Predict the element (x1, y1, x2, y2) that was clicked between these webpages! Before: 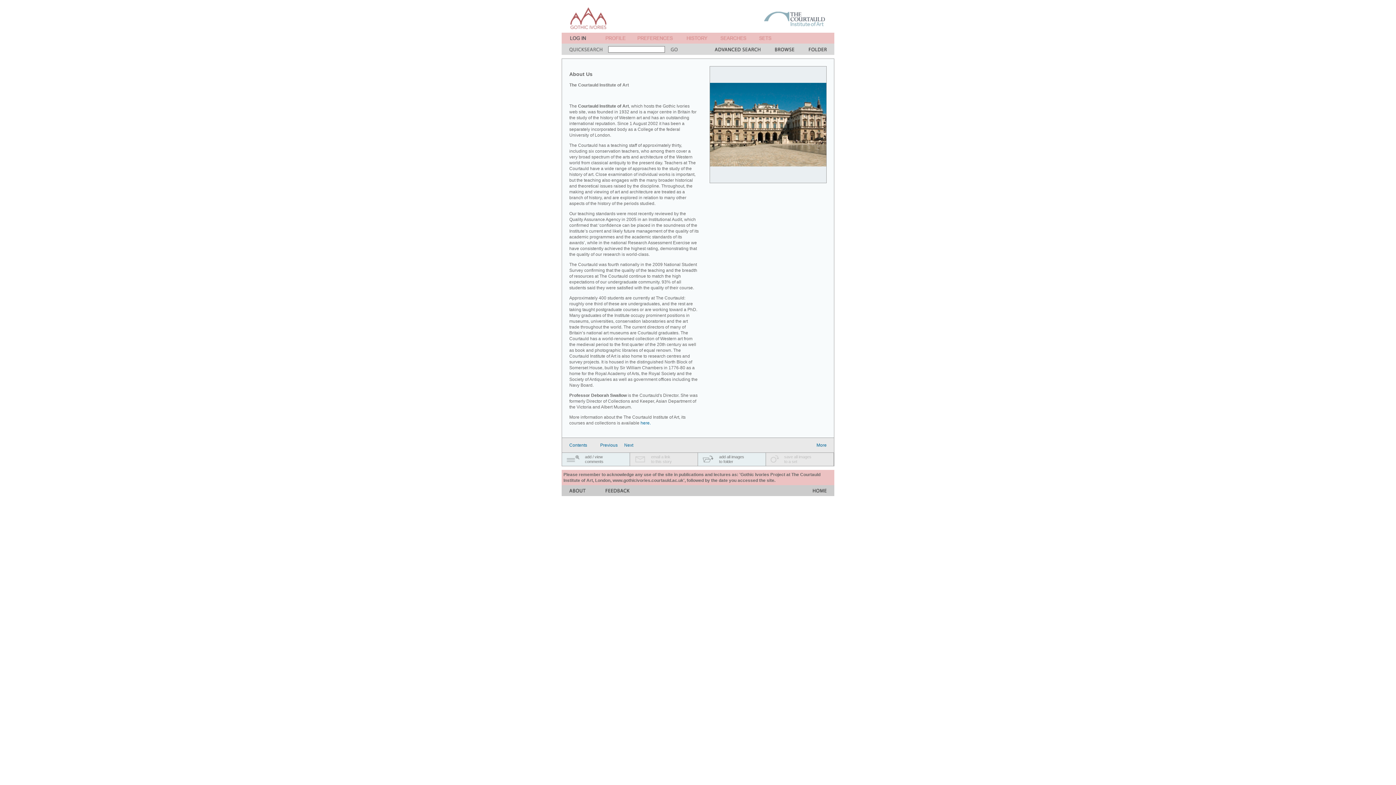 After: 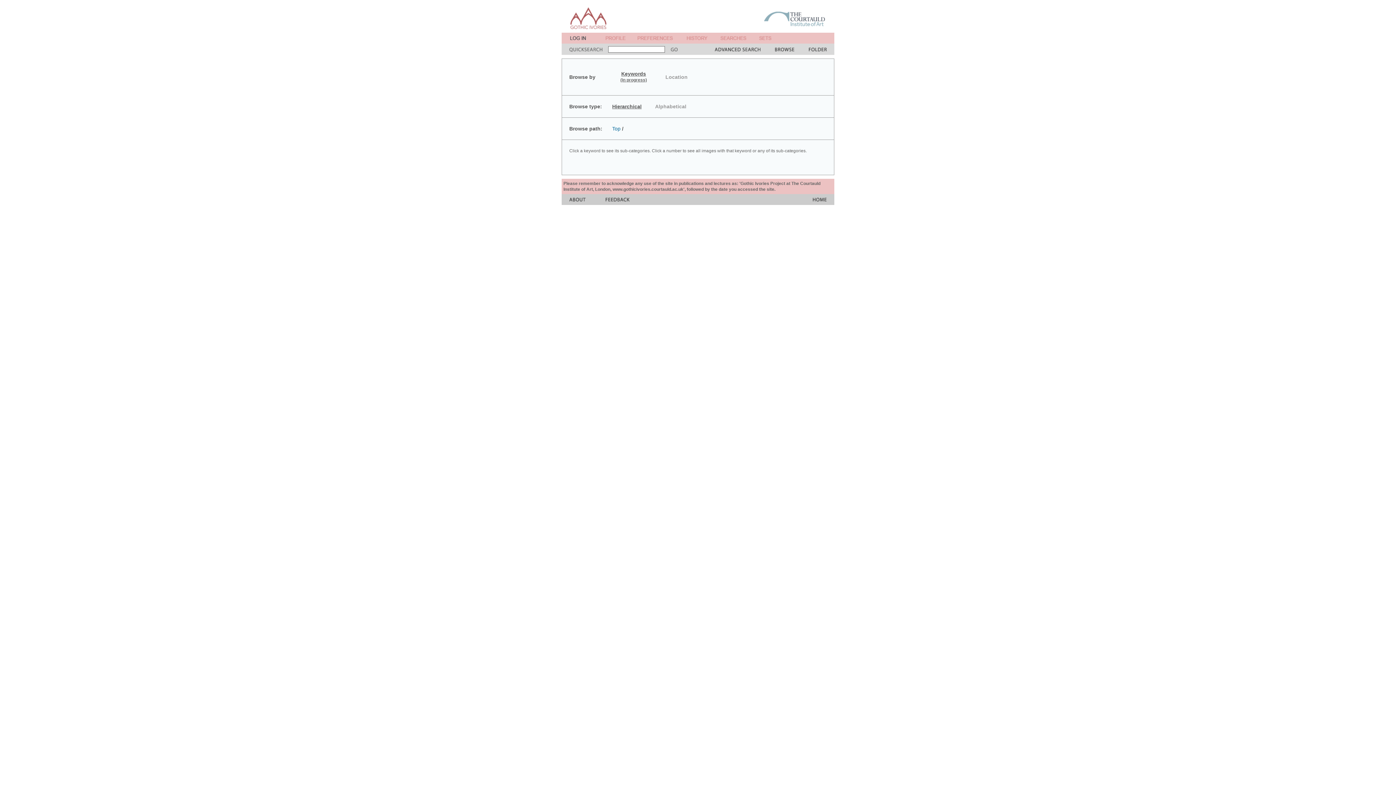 Action: bbox: (775, 49, 794, 56)